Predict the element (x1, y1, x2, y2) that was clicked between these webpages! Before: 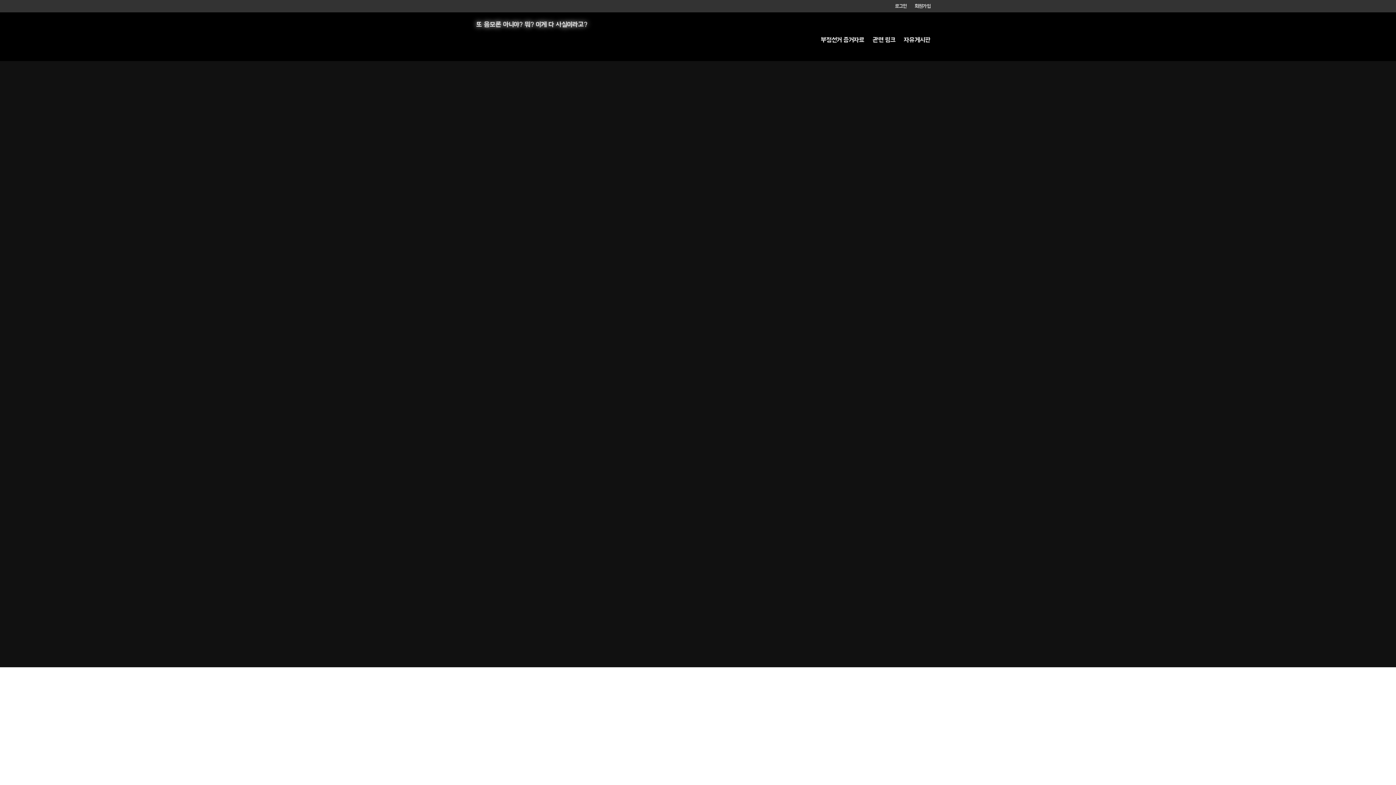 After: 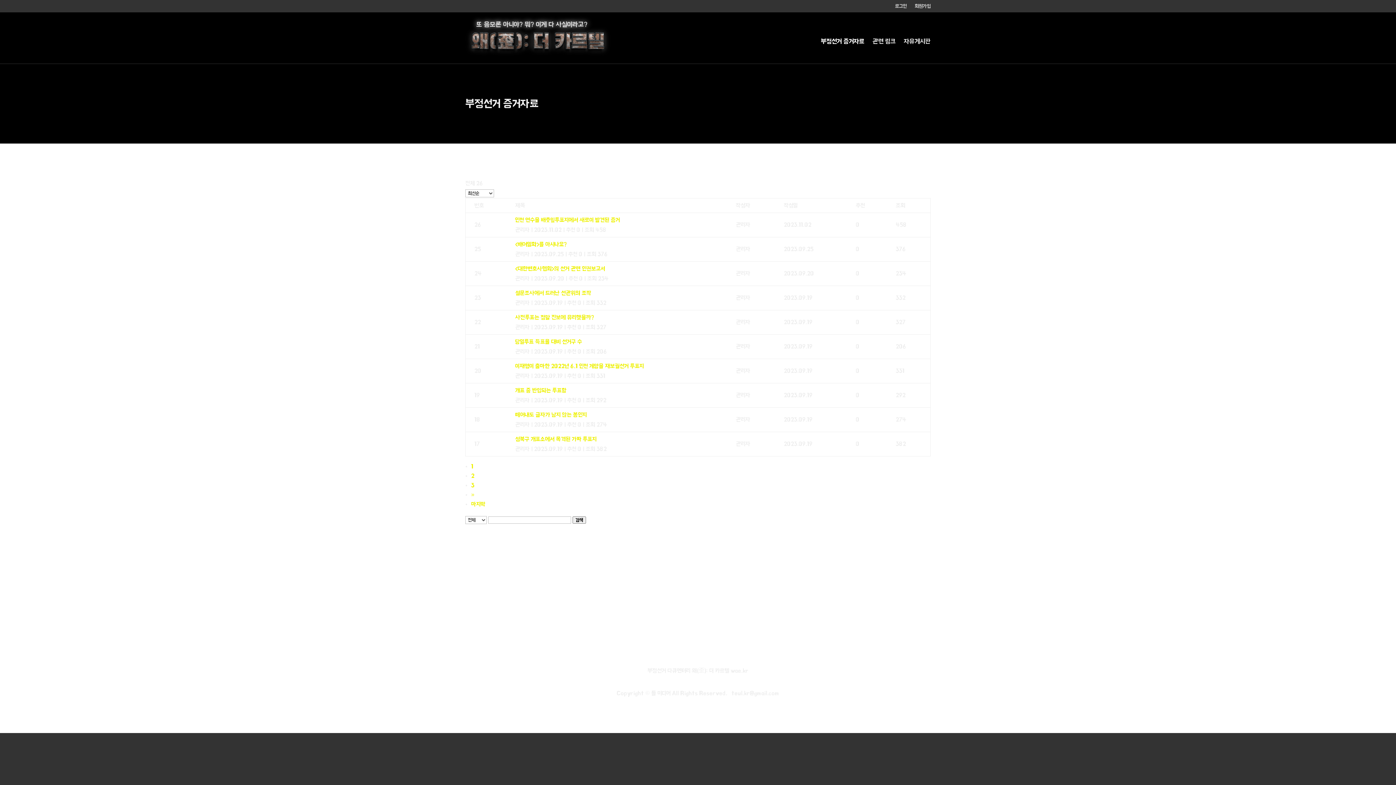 Action: label: 부정선거 증거자료 bbox: (821, 26, 864, 53)